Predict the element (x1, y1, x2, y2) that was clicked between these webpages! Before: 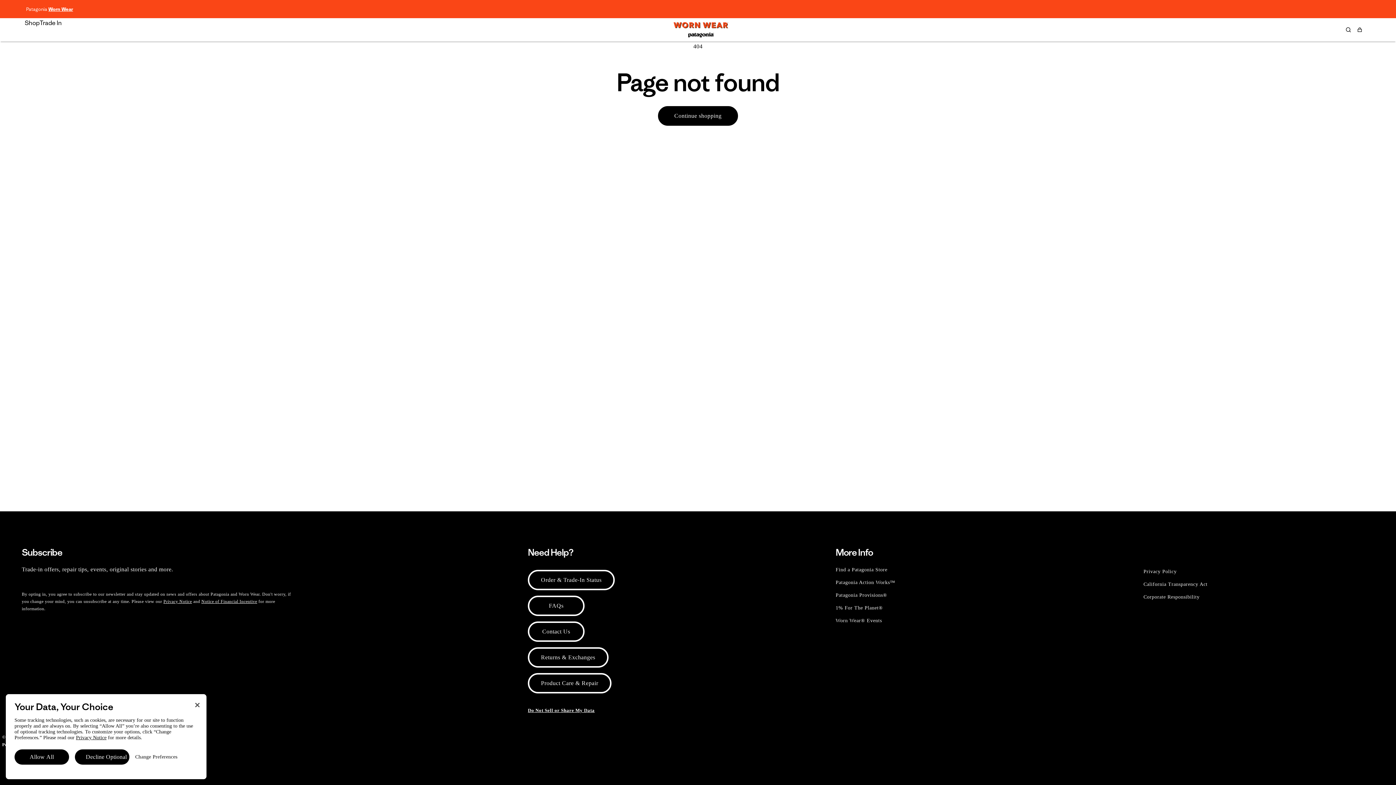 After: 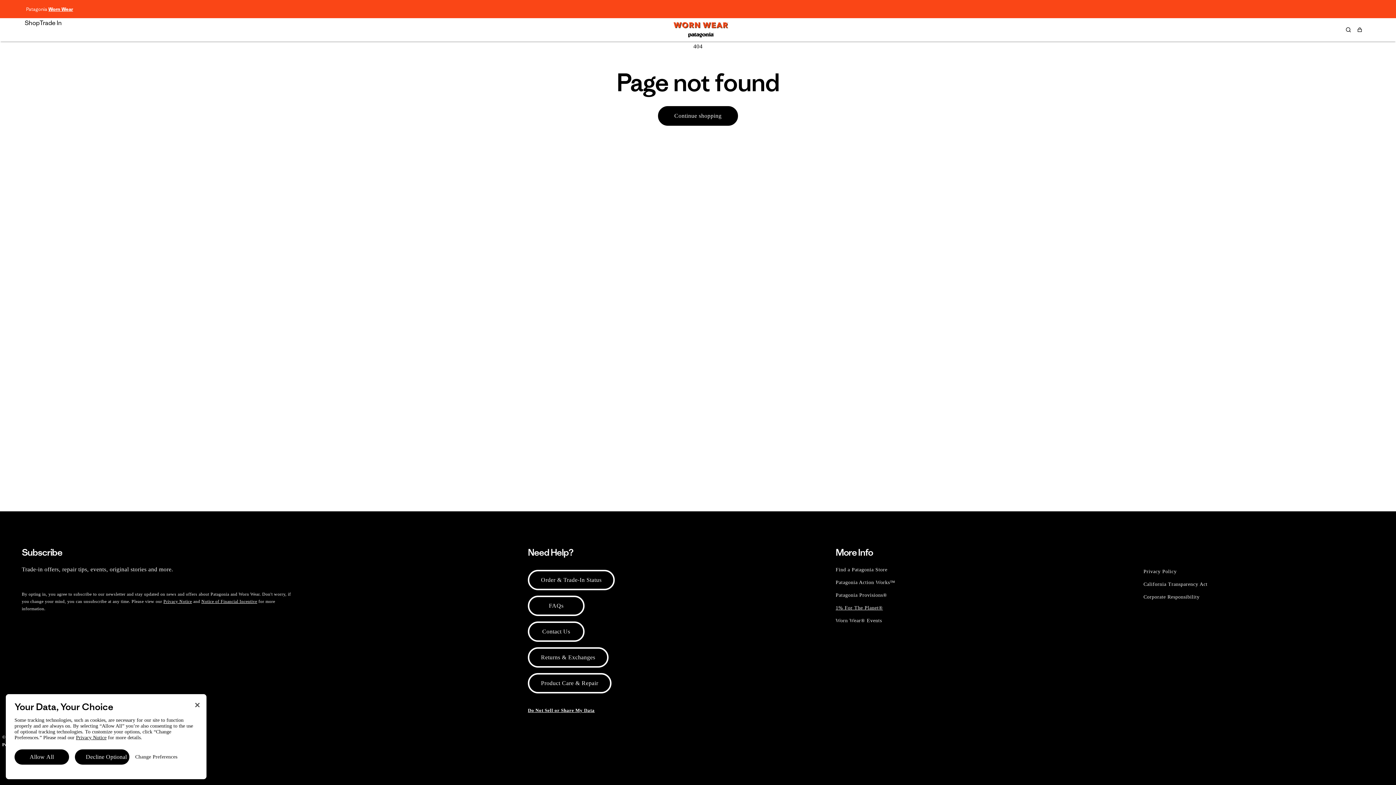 Action: bbox: (835, 601, 883, 614) label: 1% For The Planet®